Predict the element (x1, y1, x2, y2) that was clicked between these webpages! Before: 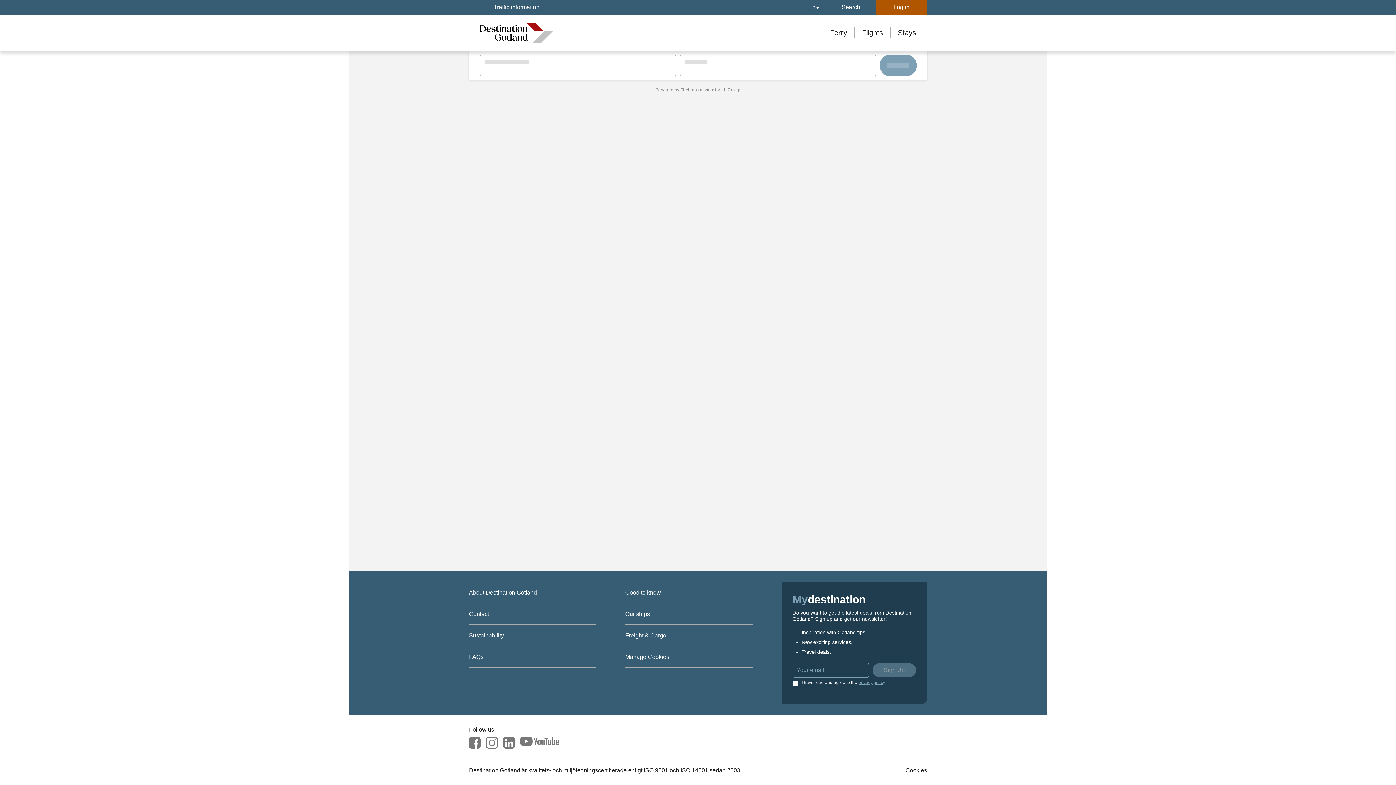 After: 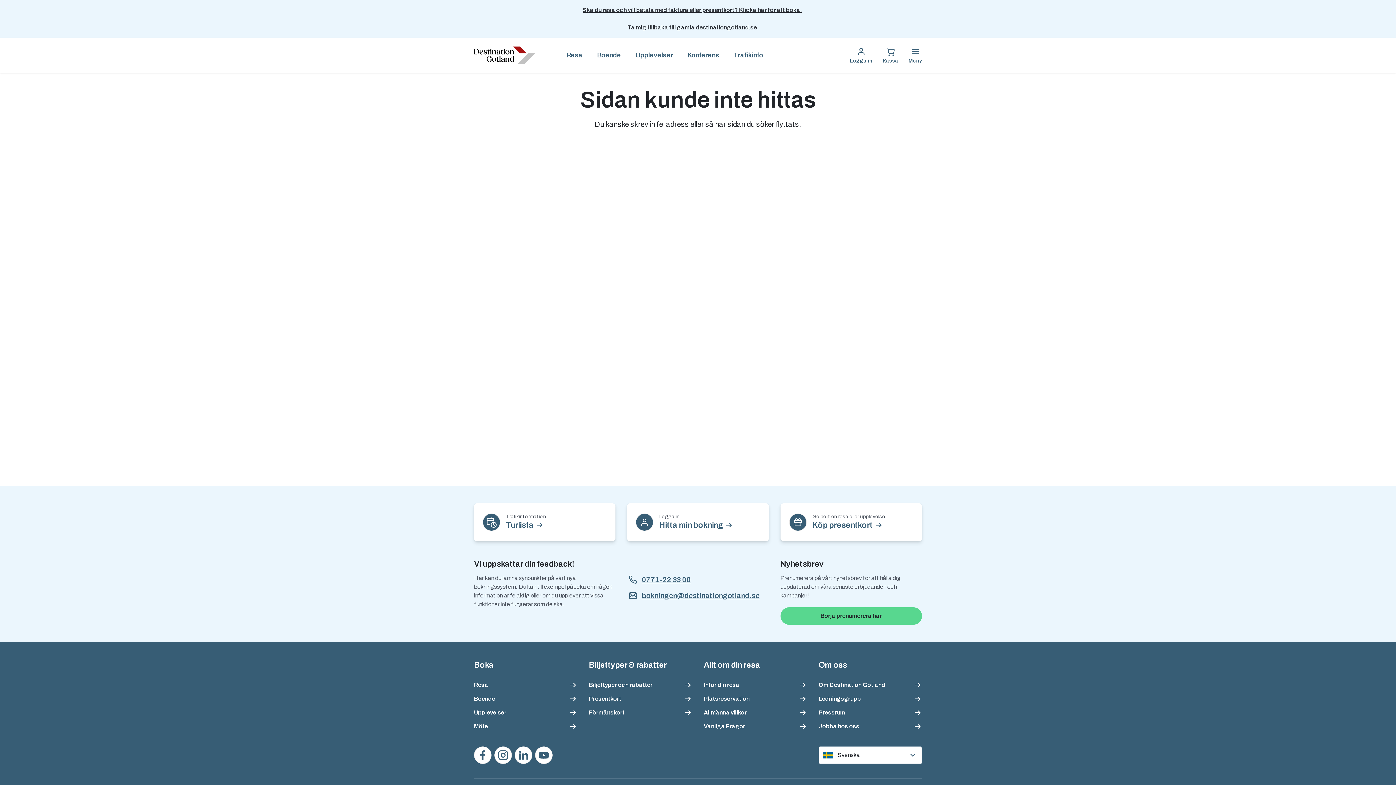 Action: bbox: (469, 14, 564, 50)